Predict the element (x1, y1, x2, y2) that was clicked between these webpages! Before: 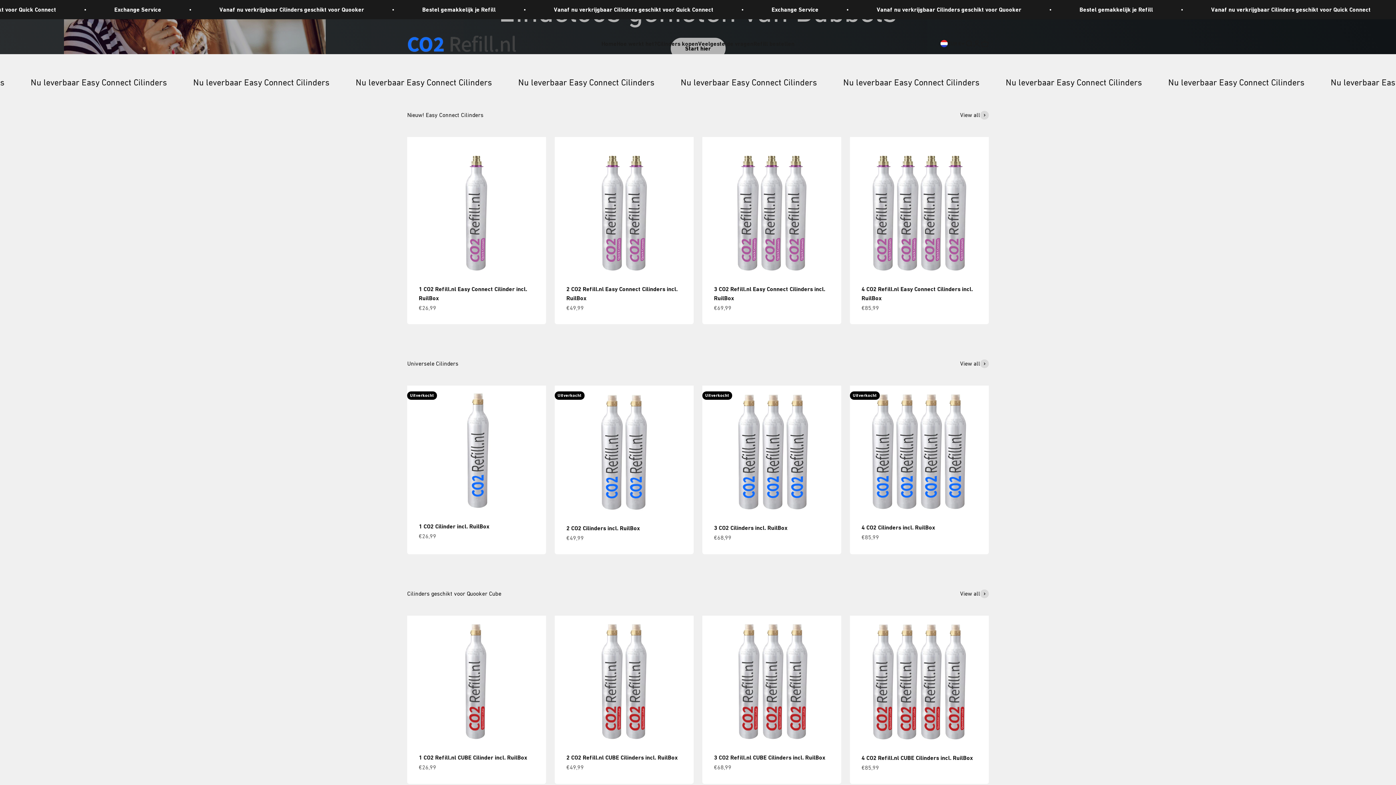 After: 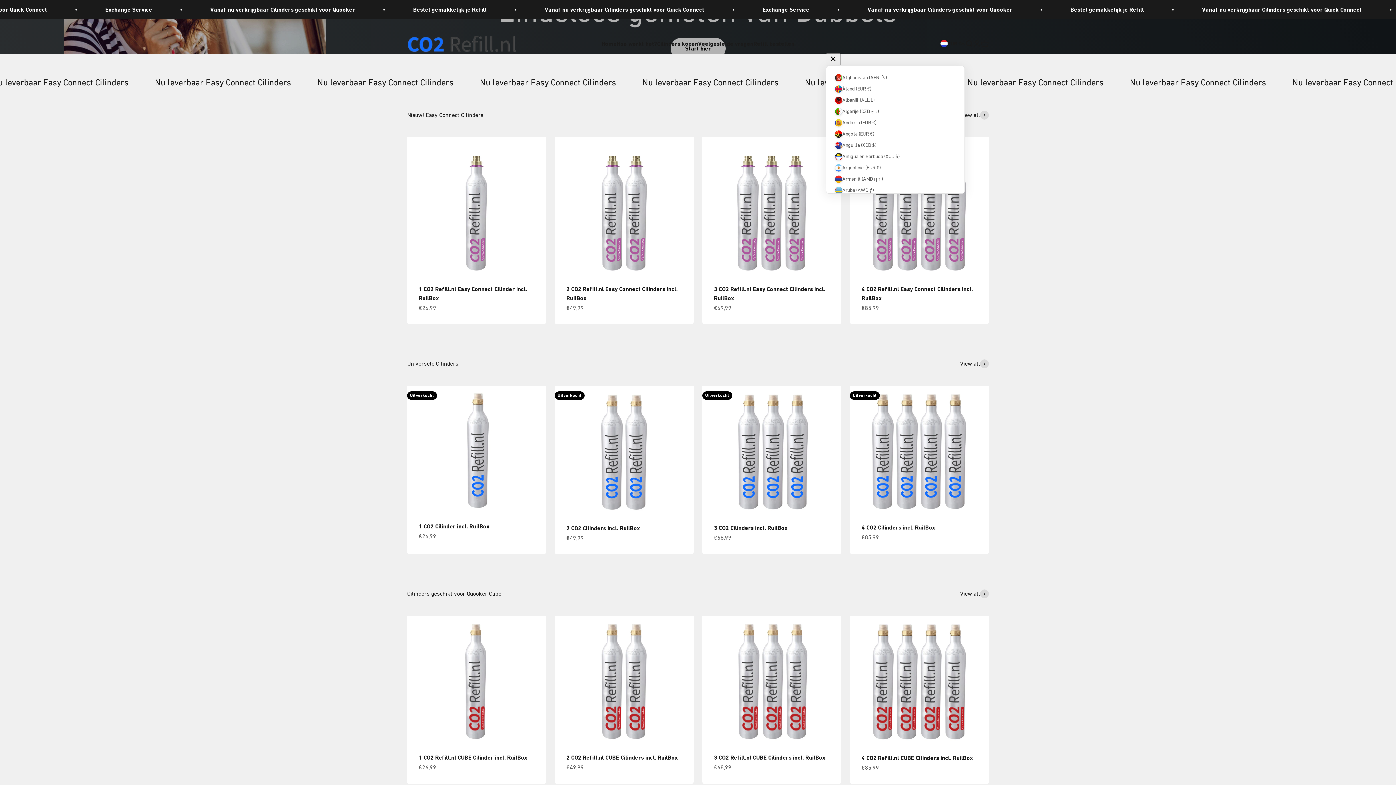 Action: label: EUR € bbox: (940, 39, 965, 47)